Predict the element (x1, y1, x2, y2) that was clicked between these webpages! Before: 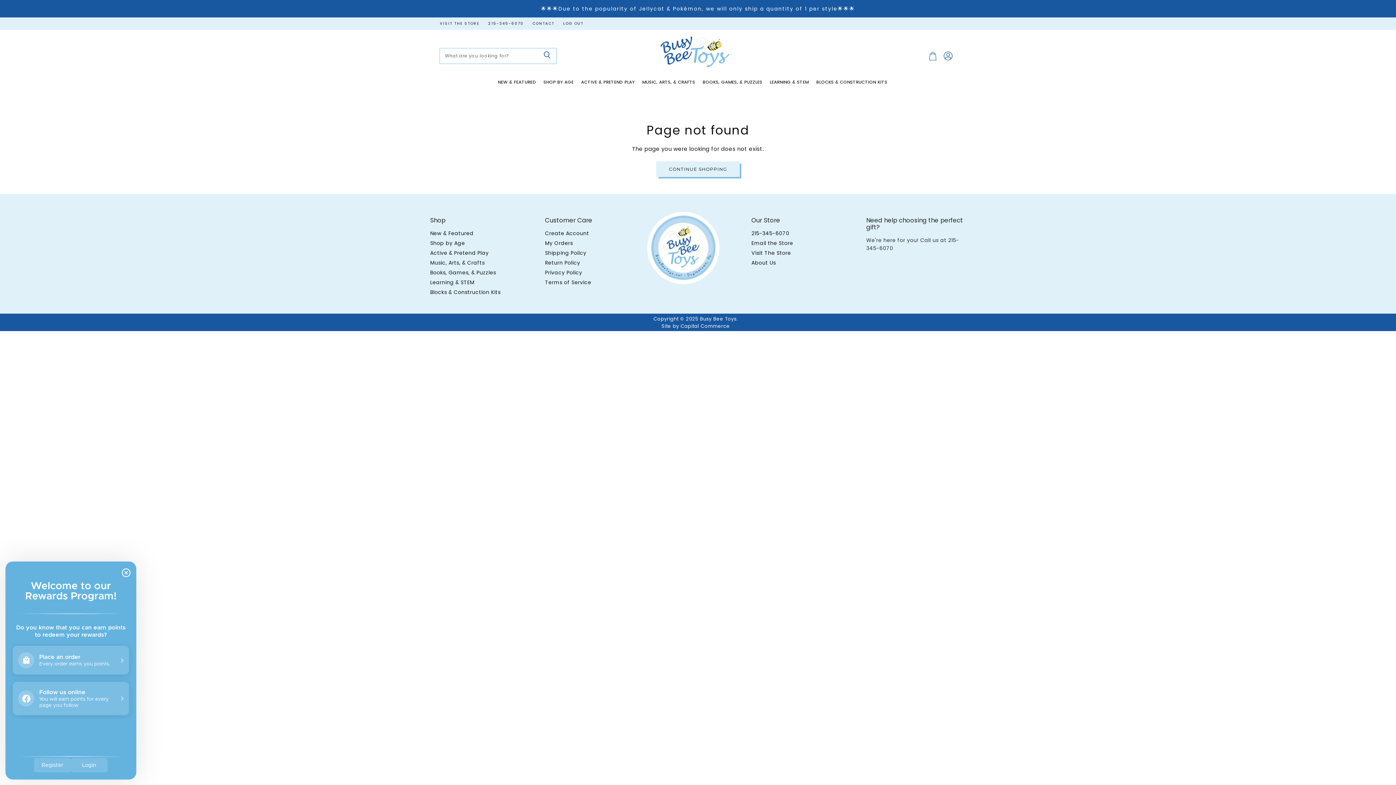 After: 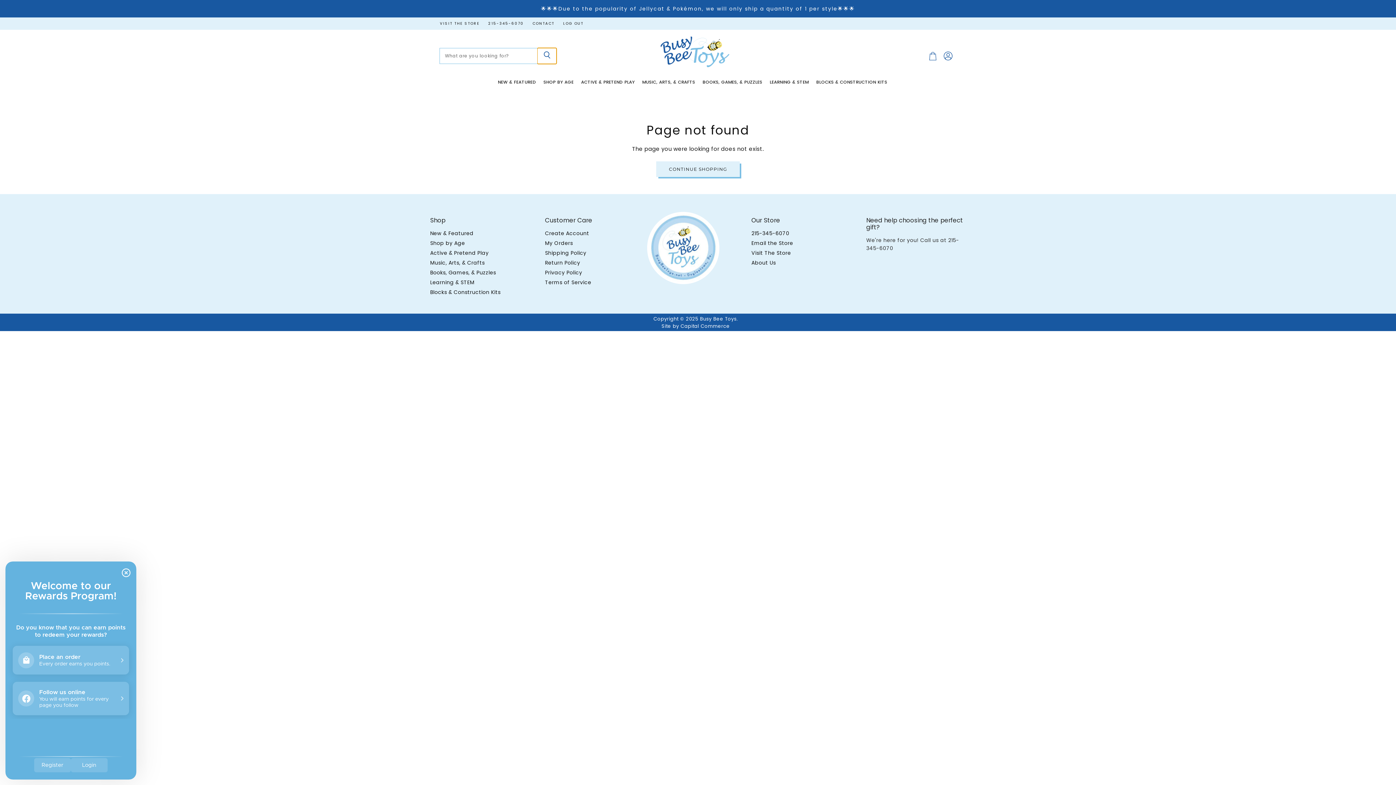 Action: label: Search bbox: (537, 47, 556, 63)